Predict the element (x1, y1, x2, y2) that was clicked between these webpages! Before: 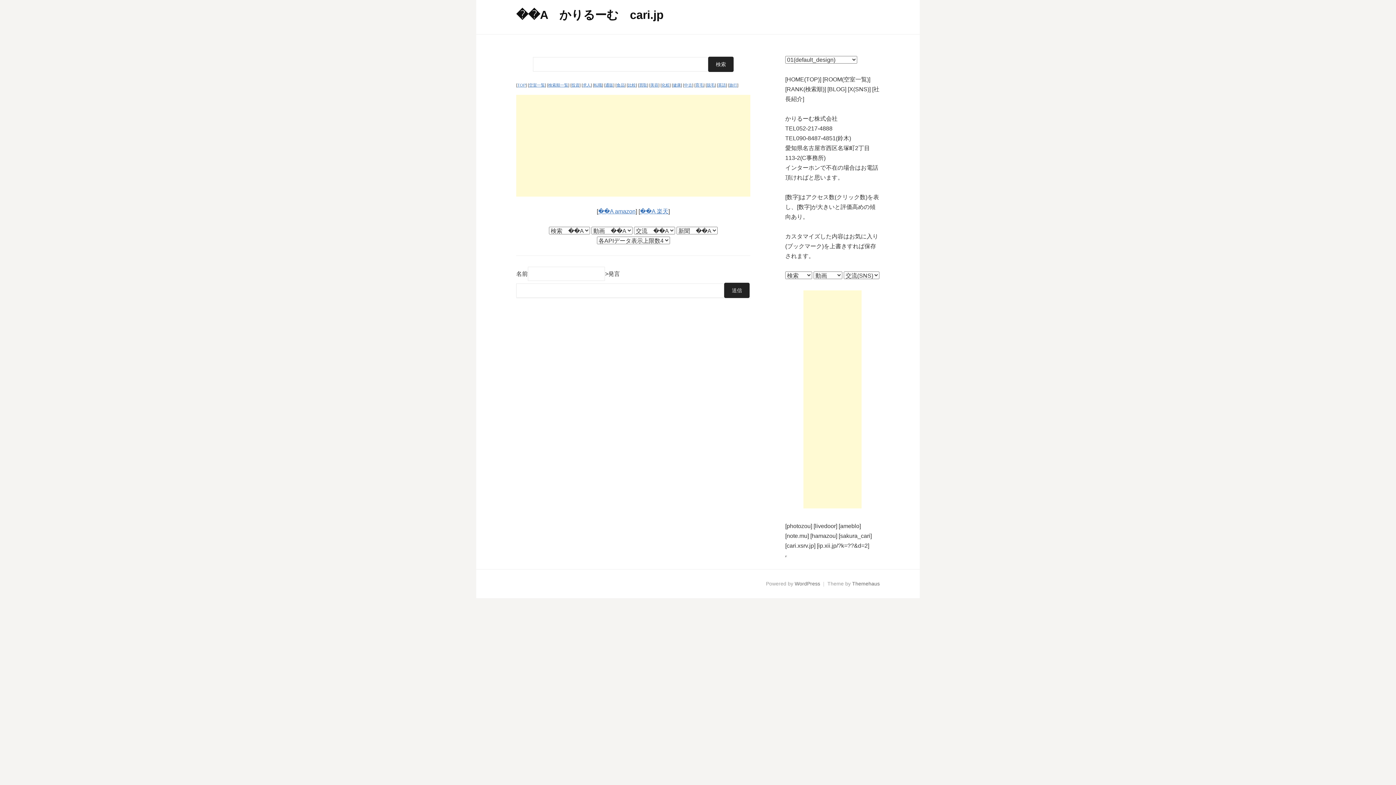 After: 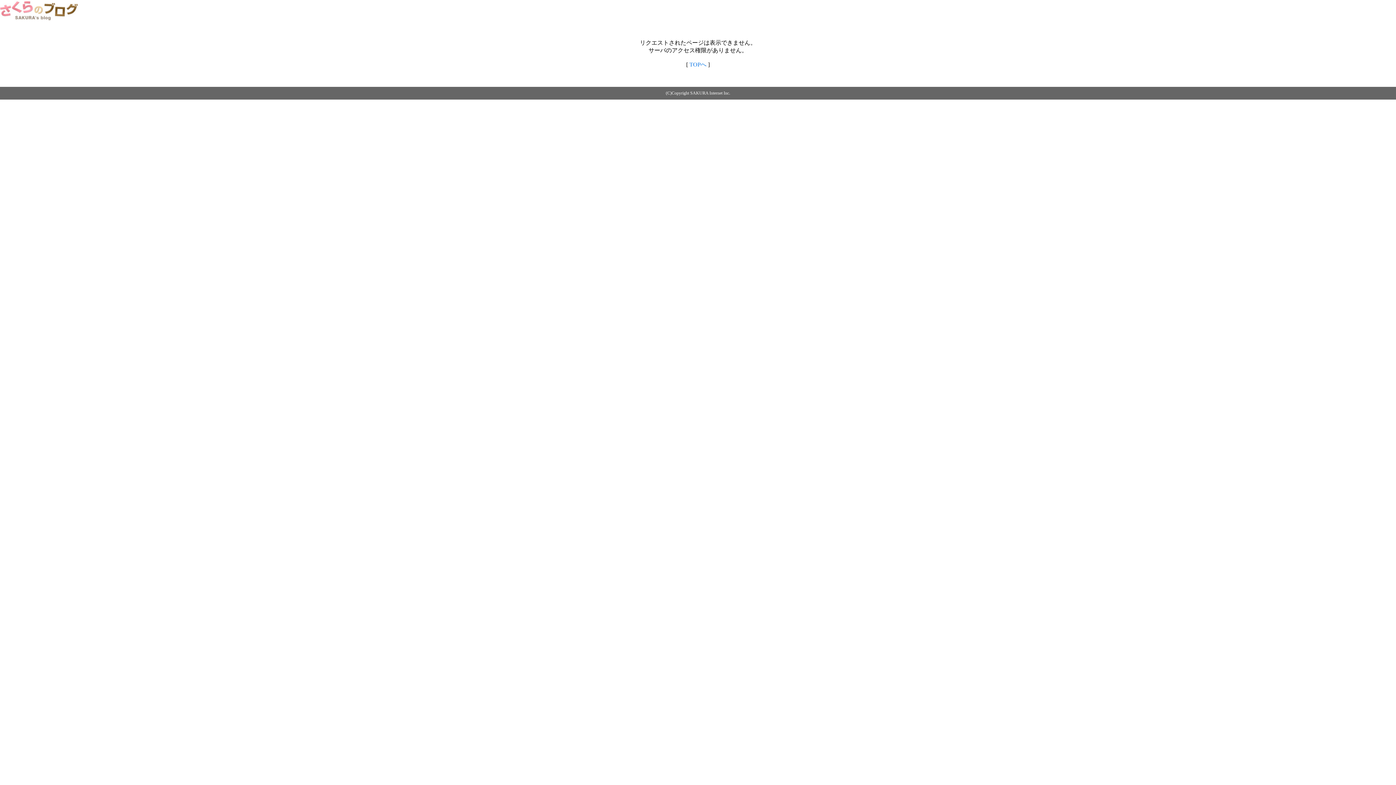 Action: label: [sakura_cari] bbox: (838, 533, 872, 539)